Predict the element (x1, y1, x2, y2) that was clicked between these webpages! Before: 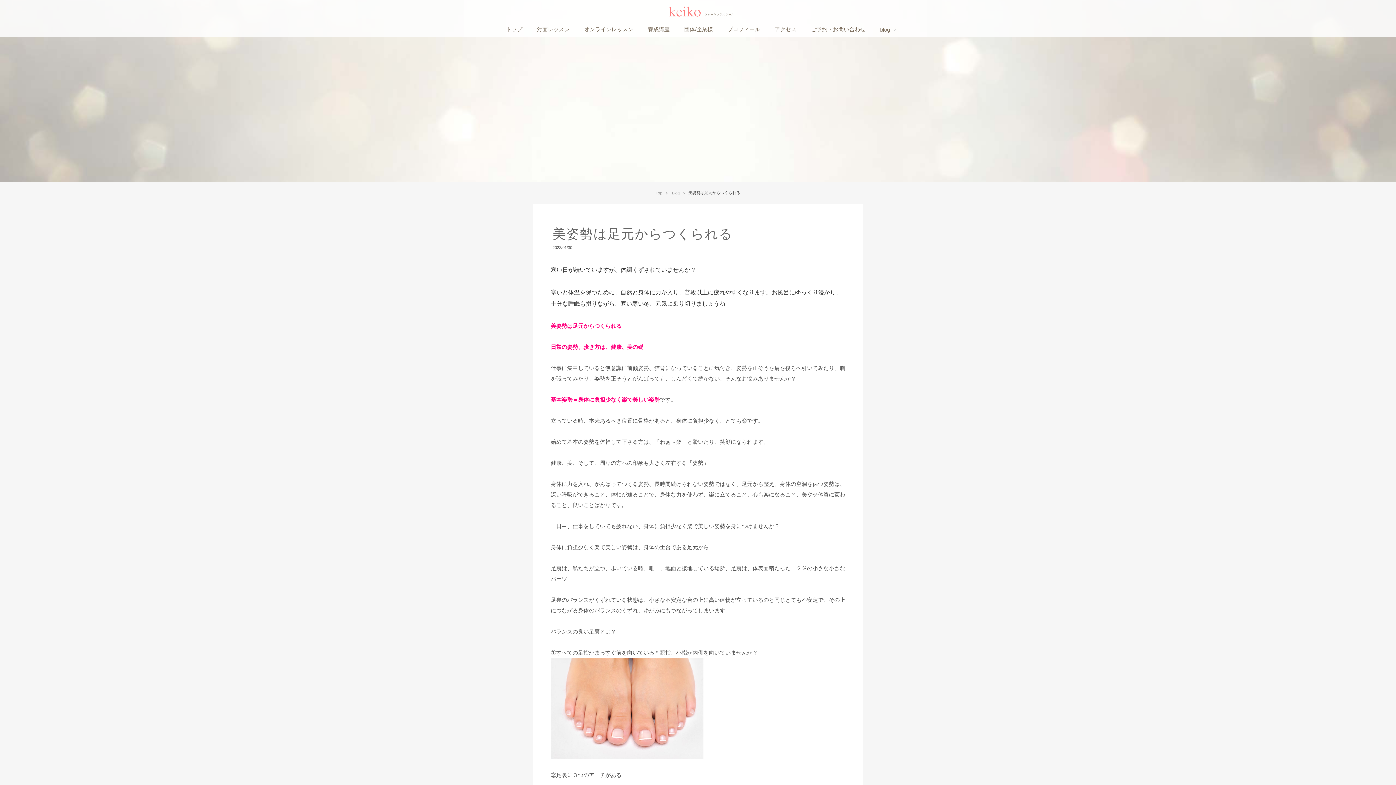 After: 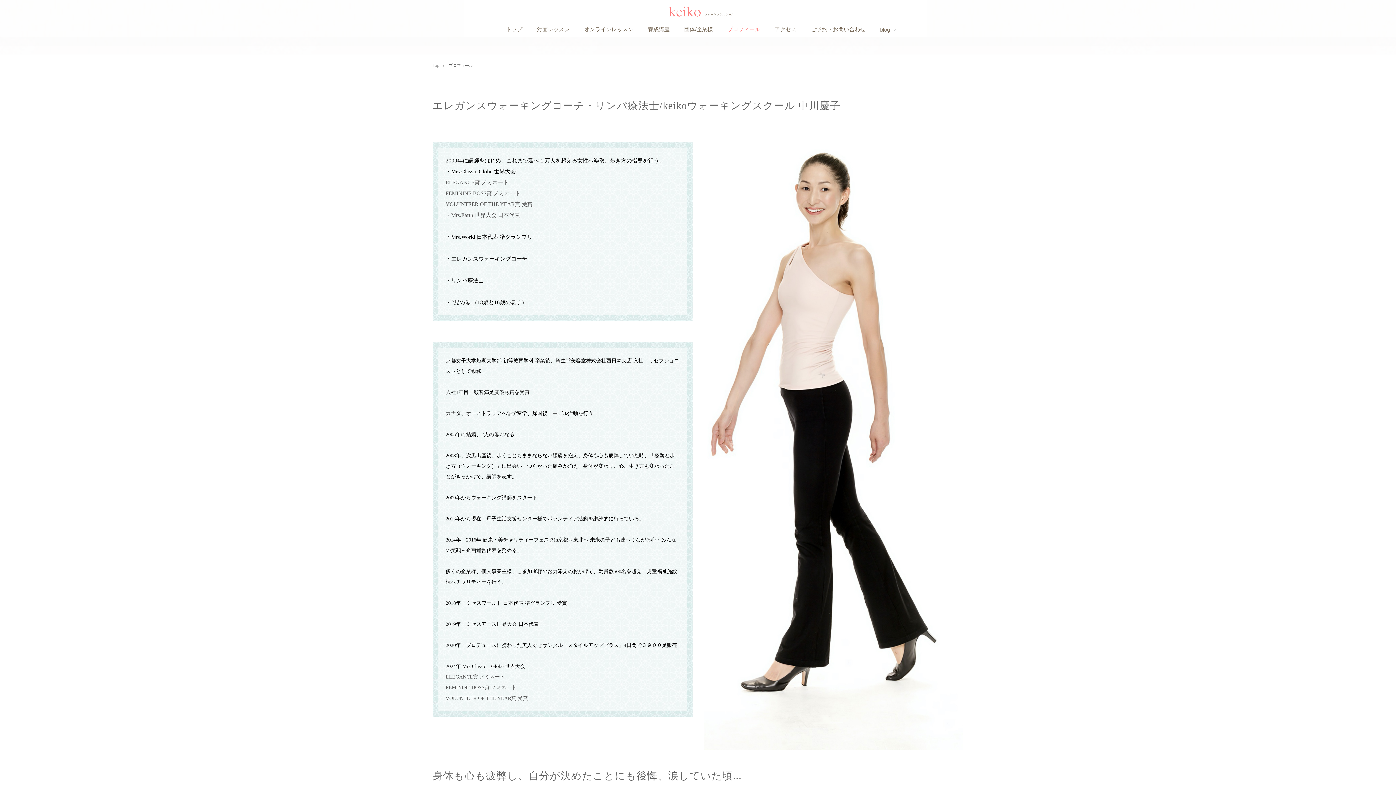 Action: label: プロフィール bbox: (720, 22, 767, 36)